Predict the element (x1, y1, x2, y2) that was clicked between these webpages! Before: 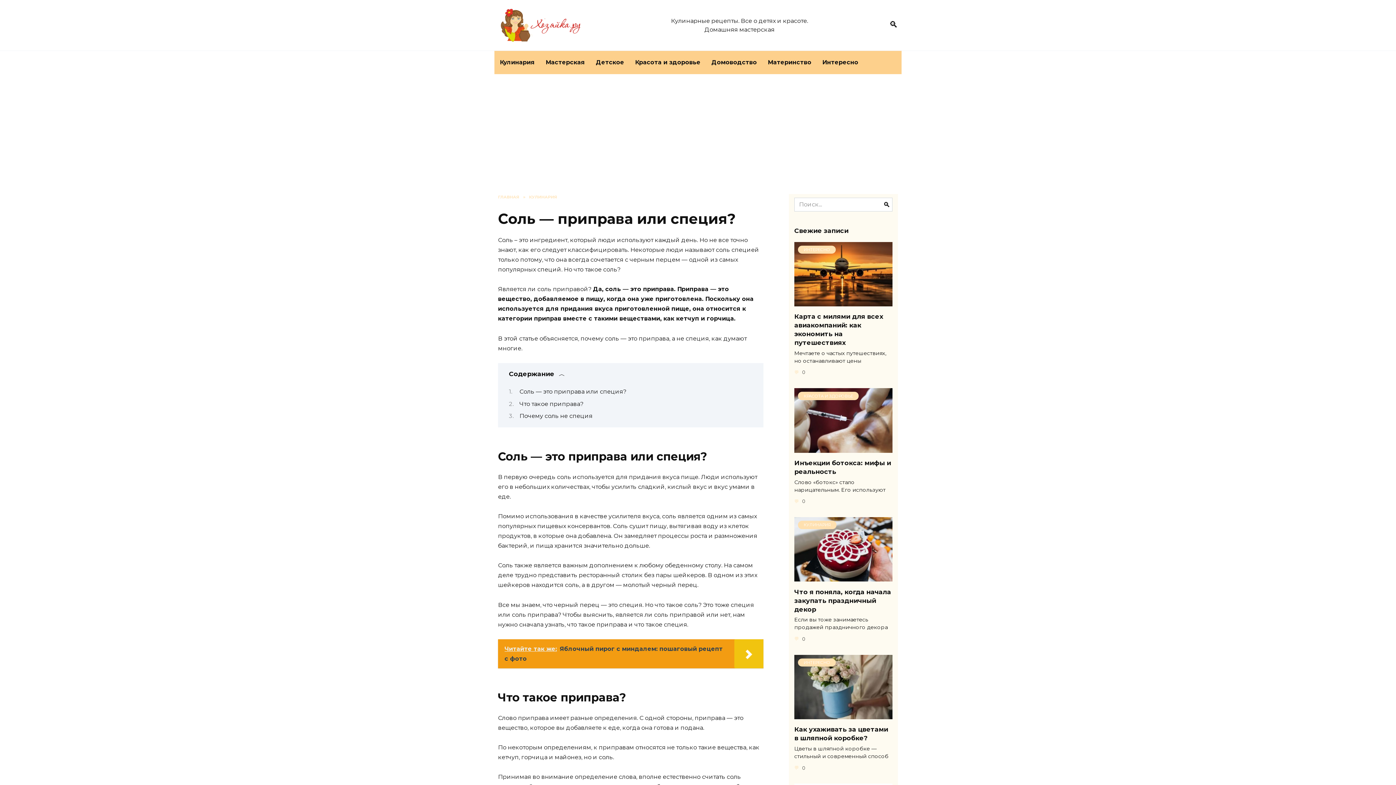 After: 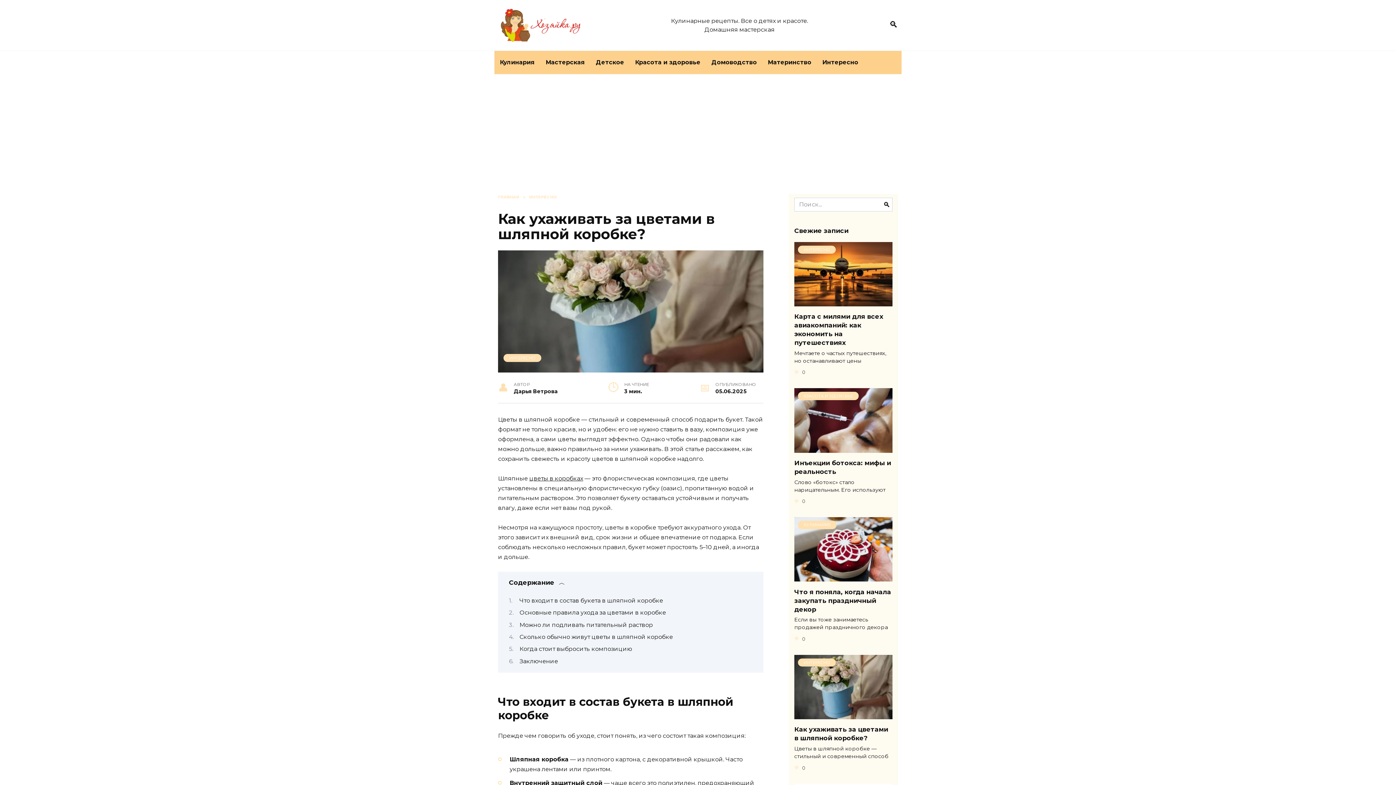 Action: bbox: (794, 711, 892, 718) label: ИНТЕРЕСНО